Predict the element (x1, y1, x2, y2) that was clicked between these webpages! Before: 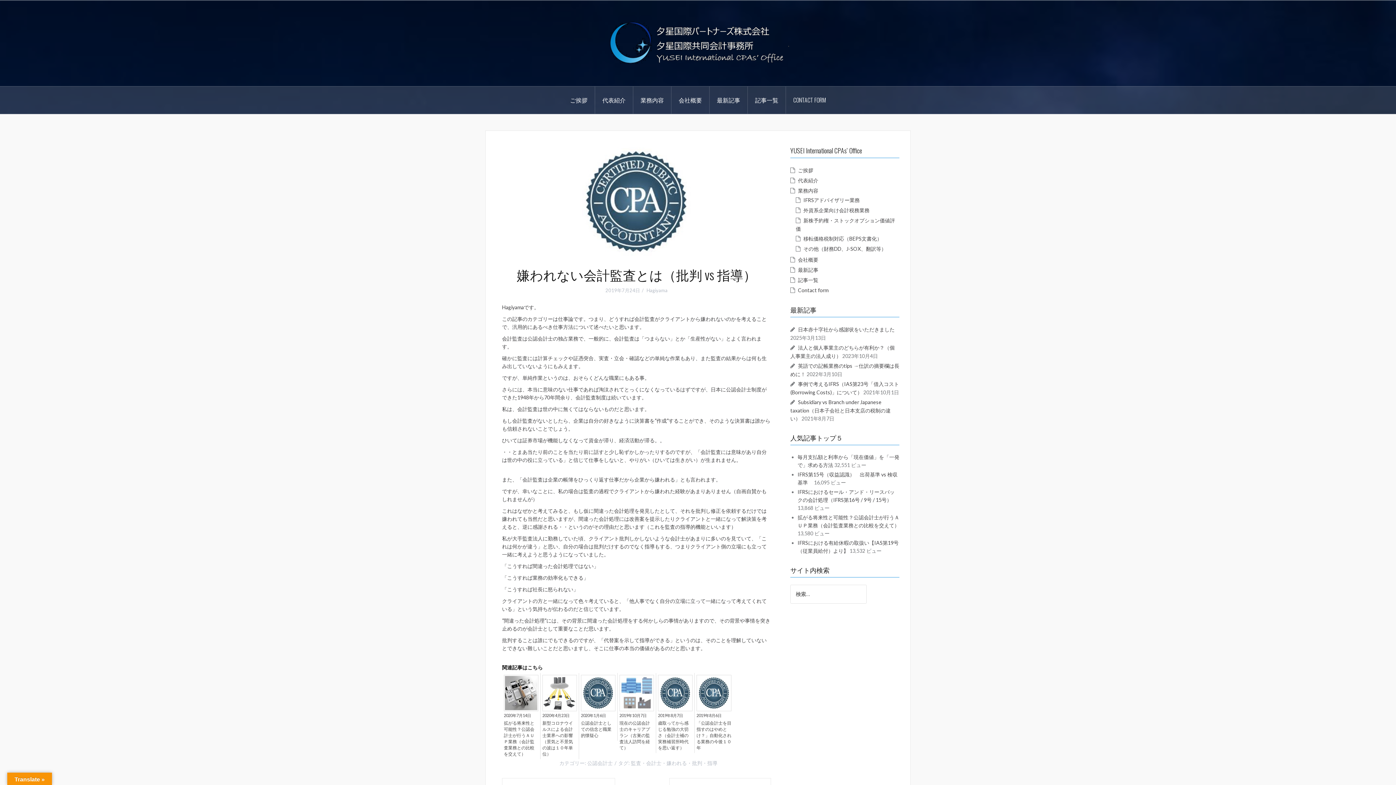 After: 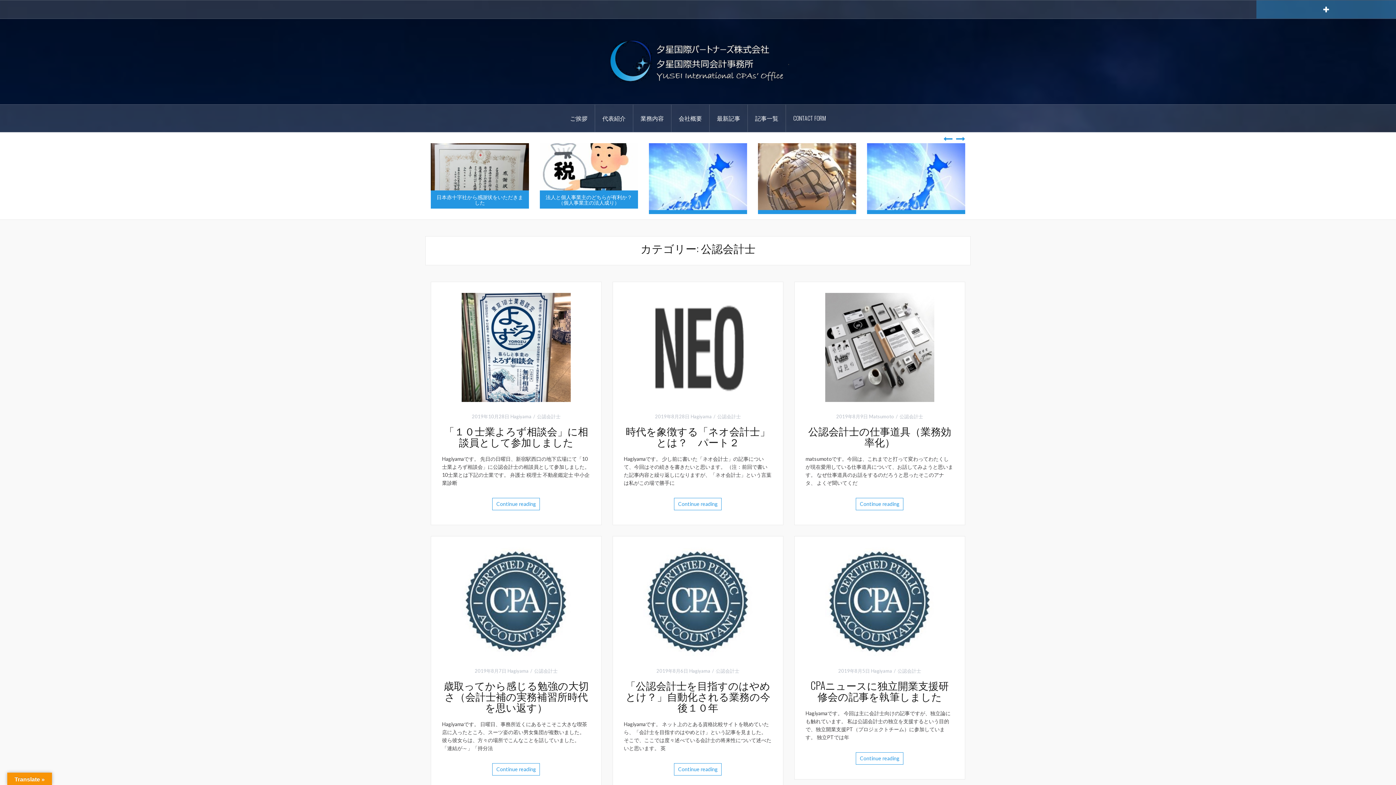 Action: label: 公認会計士 bbox: (587, 760, 612, 766)